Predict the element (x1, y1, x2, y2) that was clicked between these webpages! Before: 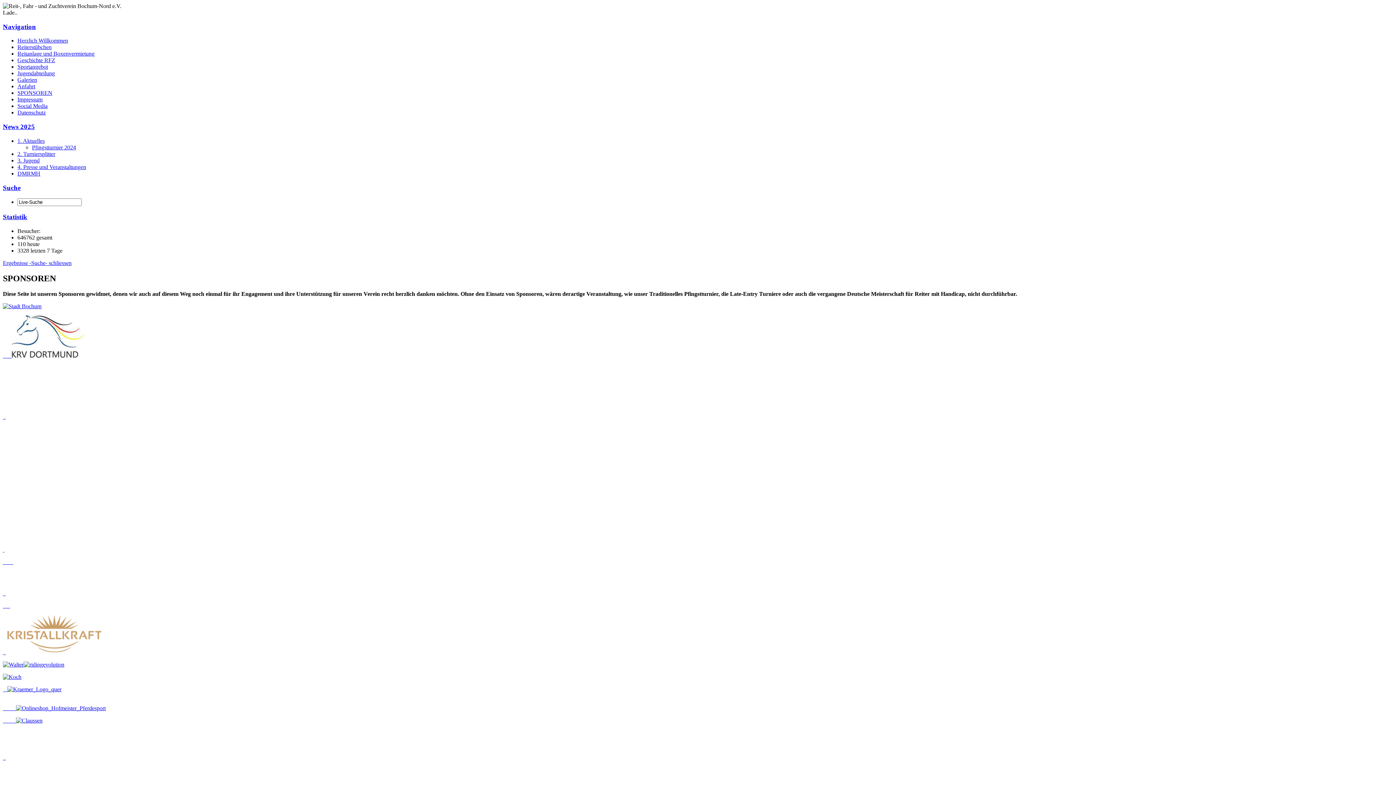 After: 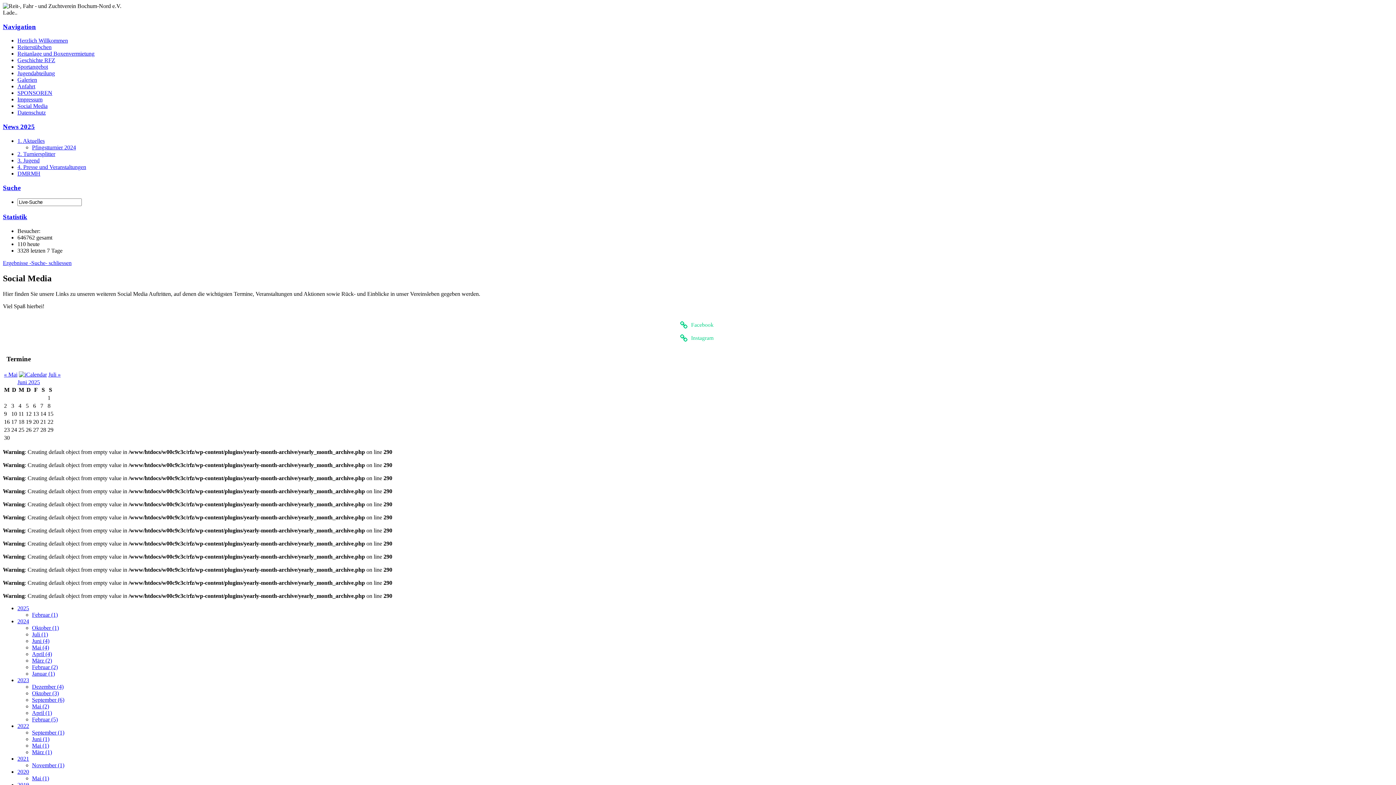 Action: label: Social Media bbox: (17, 103, 47, 109)